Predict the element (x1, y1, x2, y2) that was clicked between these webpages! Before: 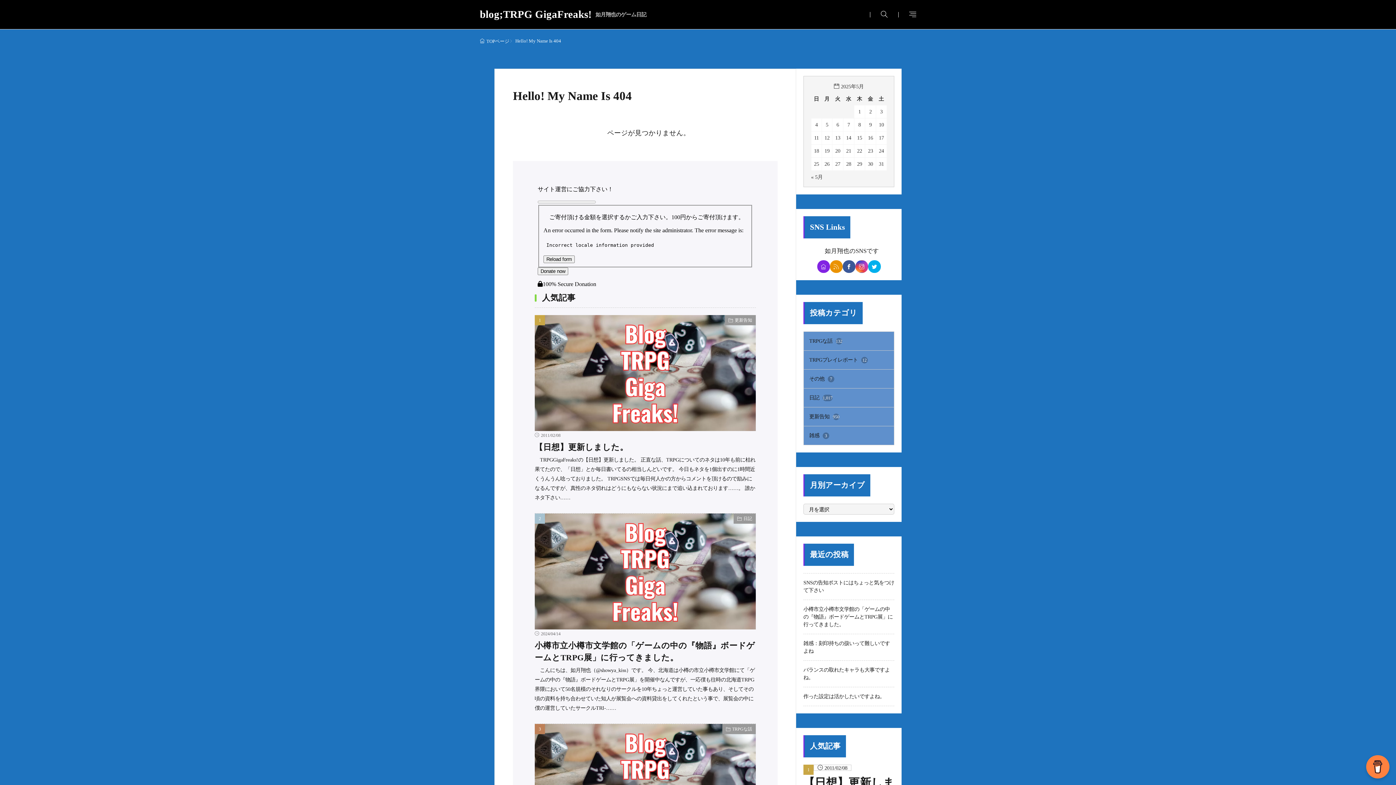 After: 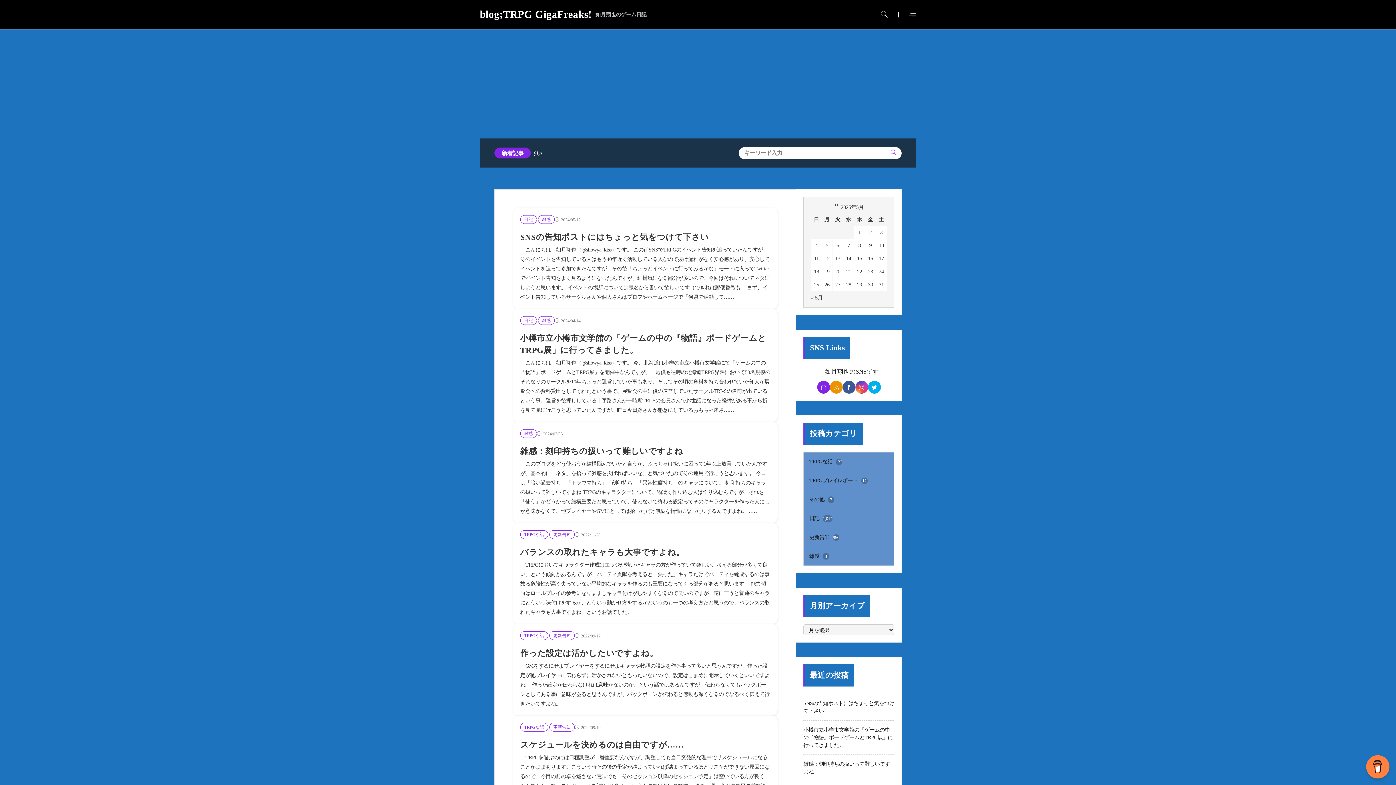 Action: label: TOPページ bbox: (486, 38, 509, 43)